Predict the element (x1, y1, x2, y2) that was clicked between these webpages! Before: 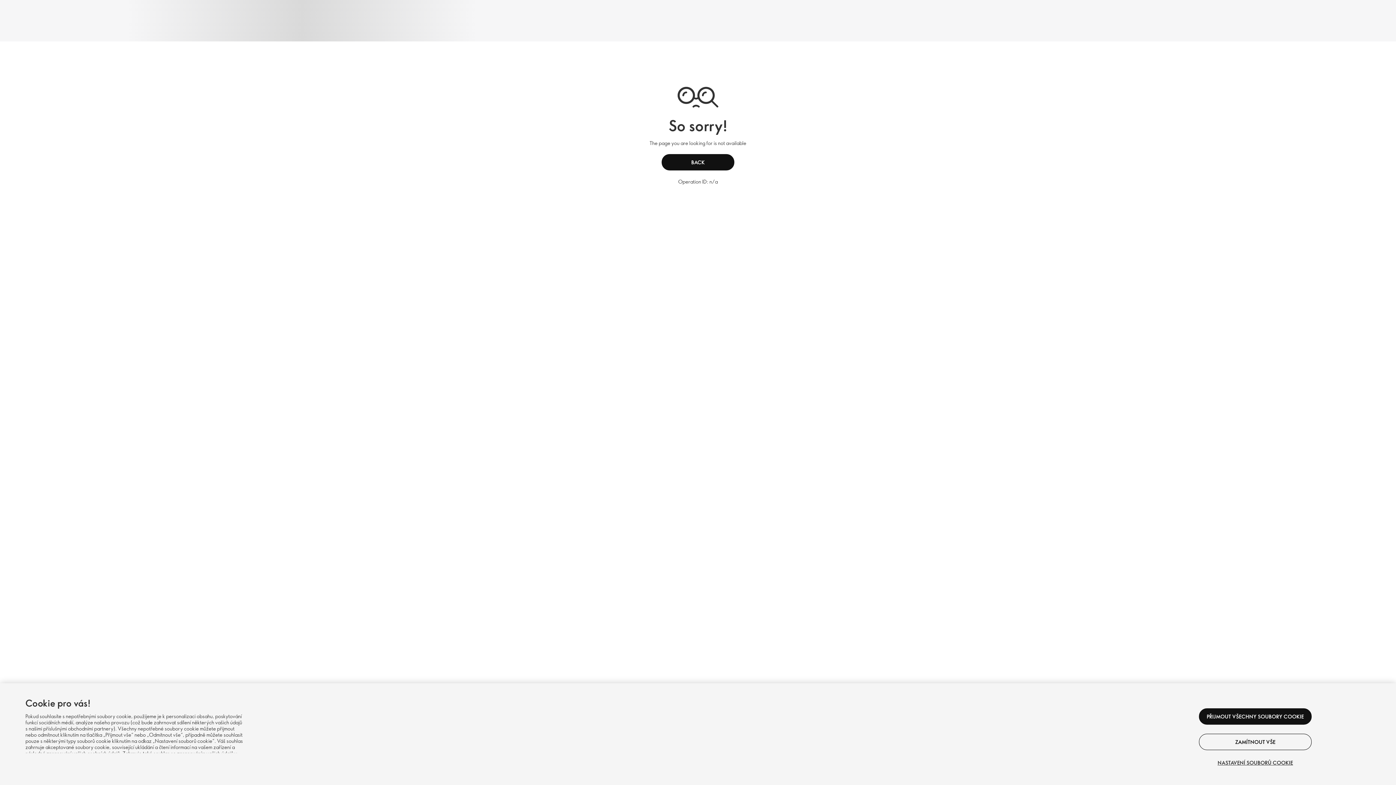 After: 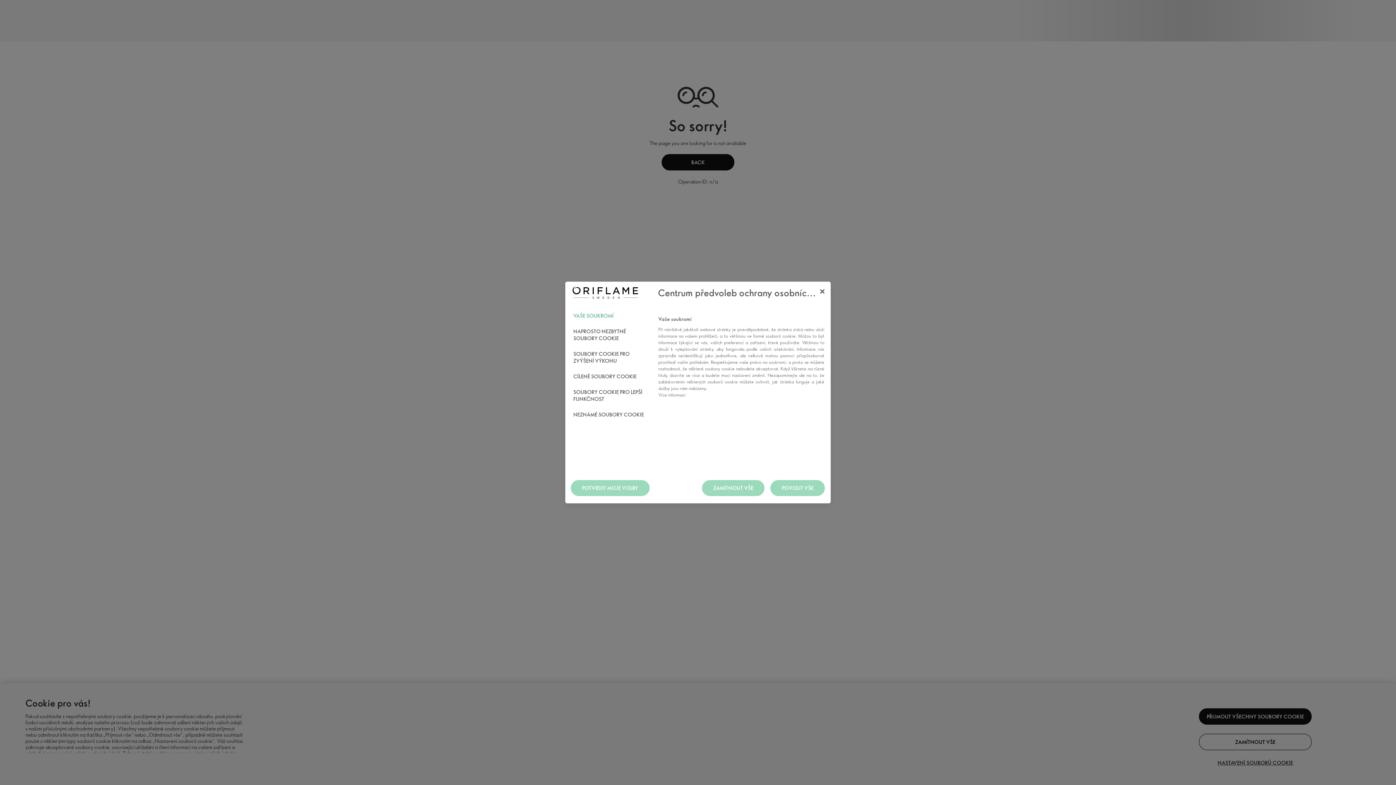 Action: label: NASTAVENÍ SOUBORŮ COOKIE bbox: (1199, 759, 1312, 766)